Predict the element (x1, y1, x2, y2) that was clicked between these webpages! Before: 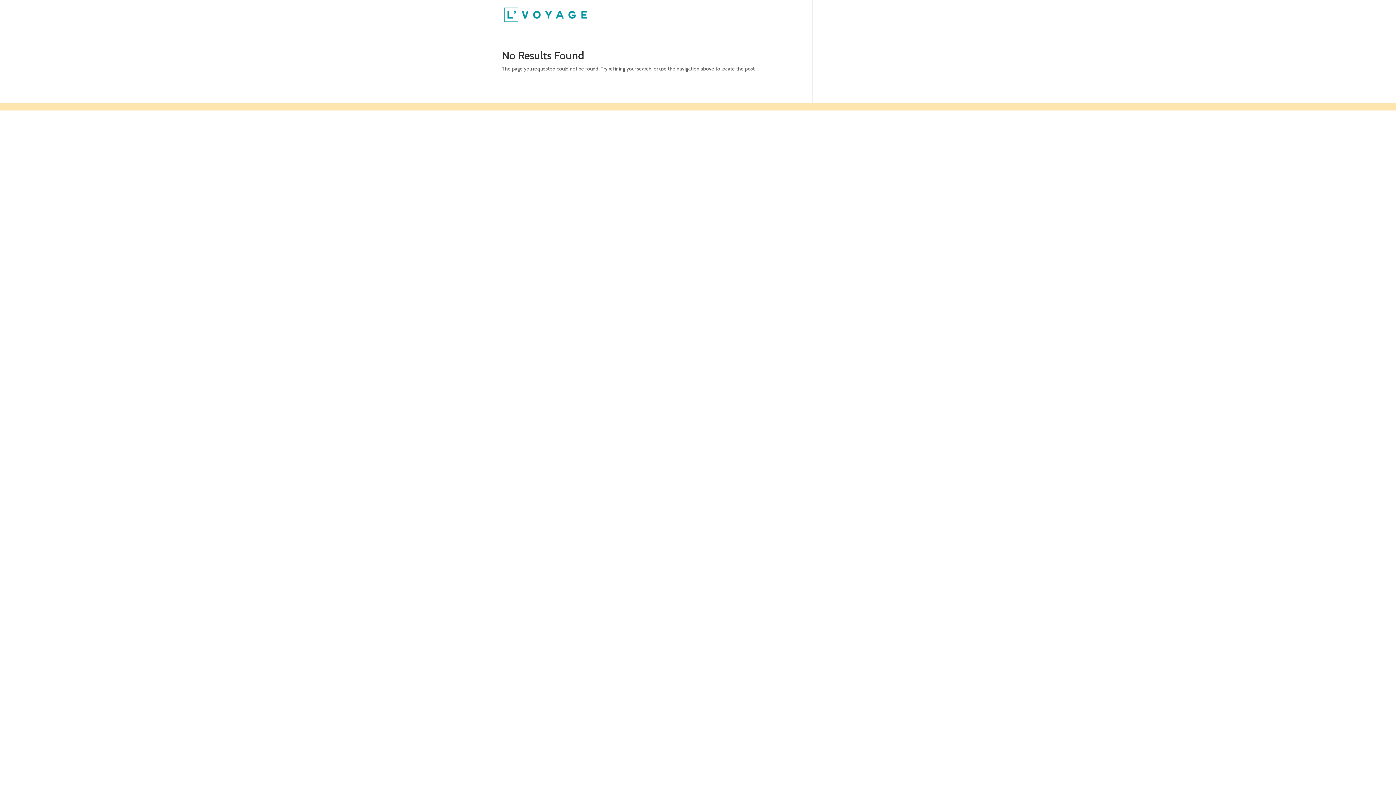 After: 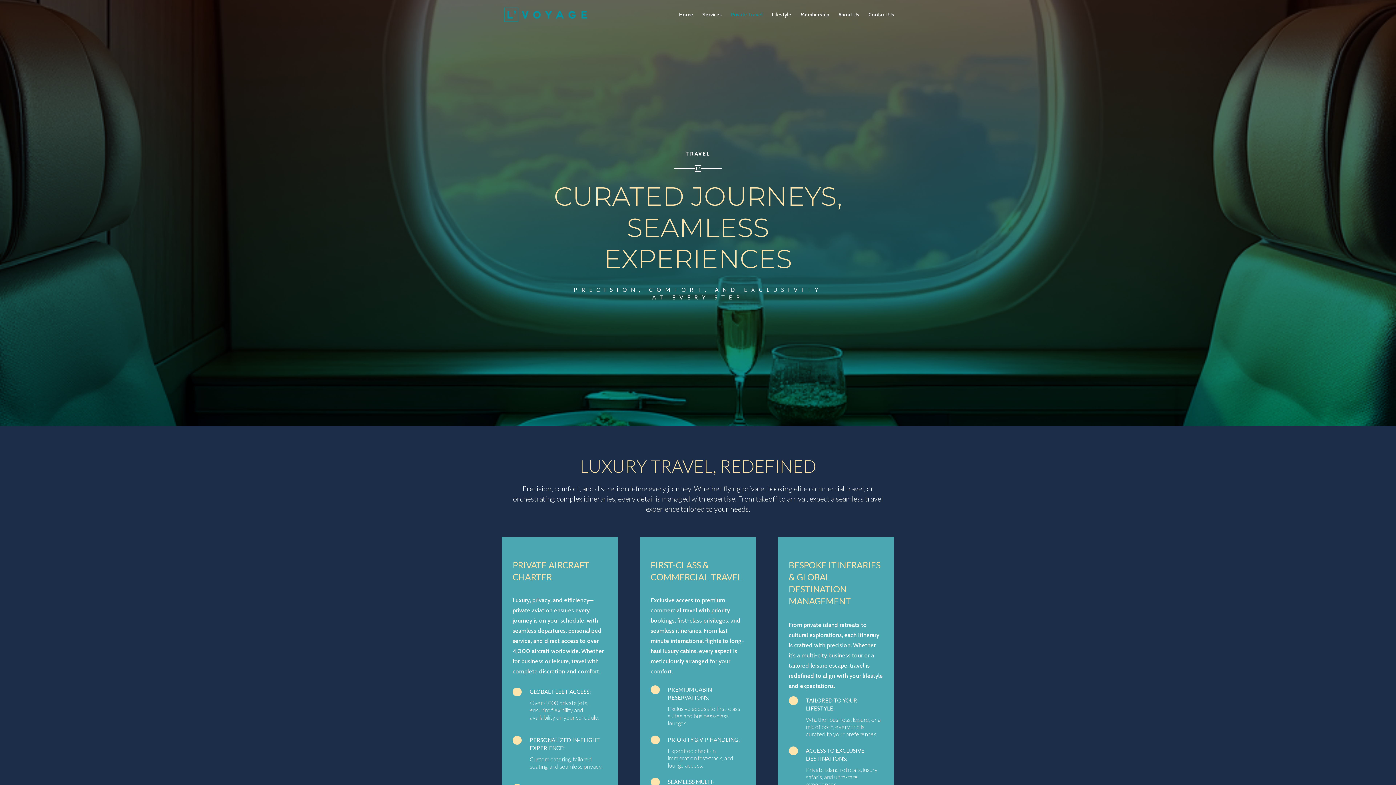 Action: bbox: (731, 12, 762, 29) label: Private Travel